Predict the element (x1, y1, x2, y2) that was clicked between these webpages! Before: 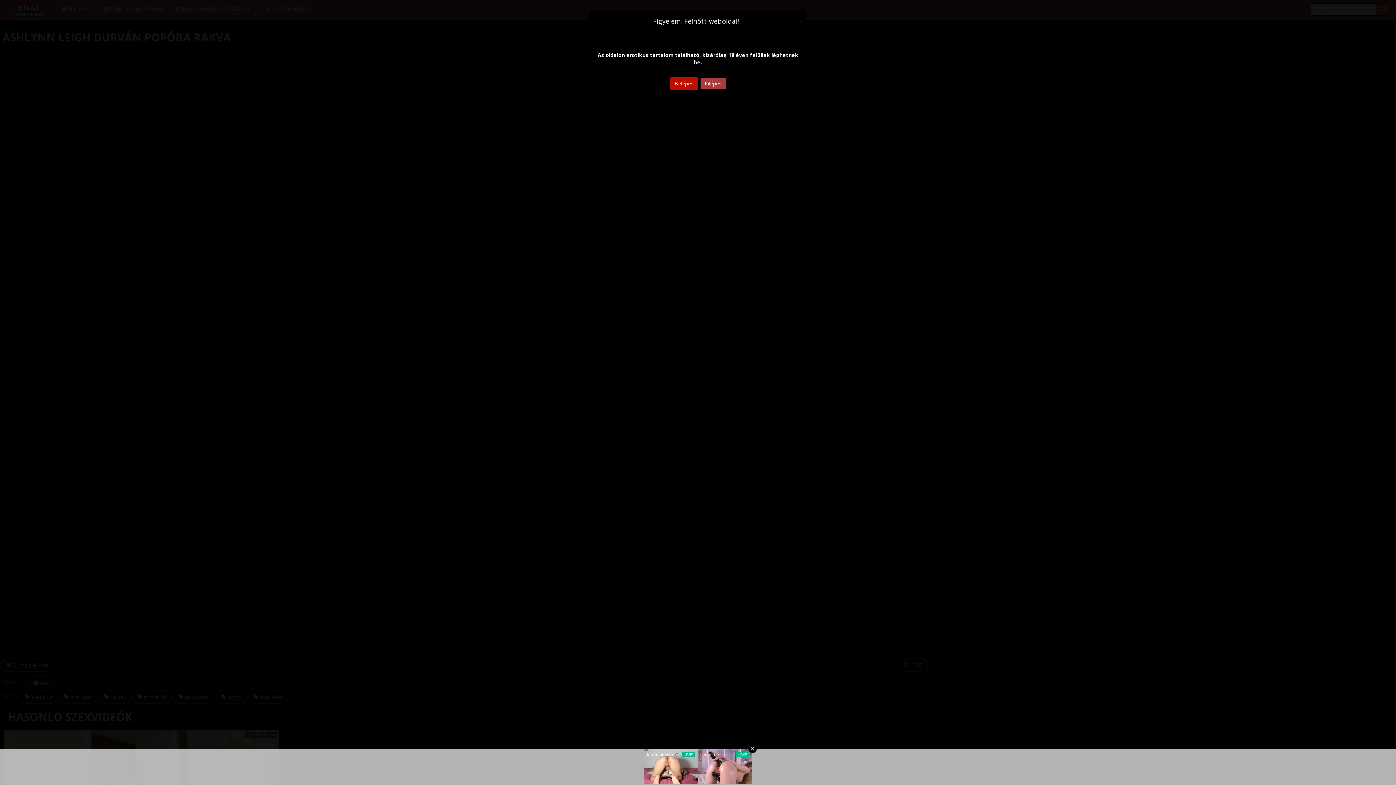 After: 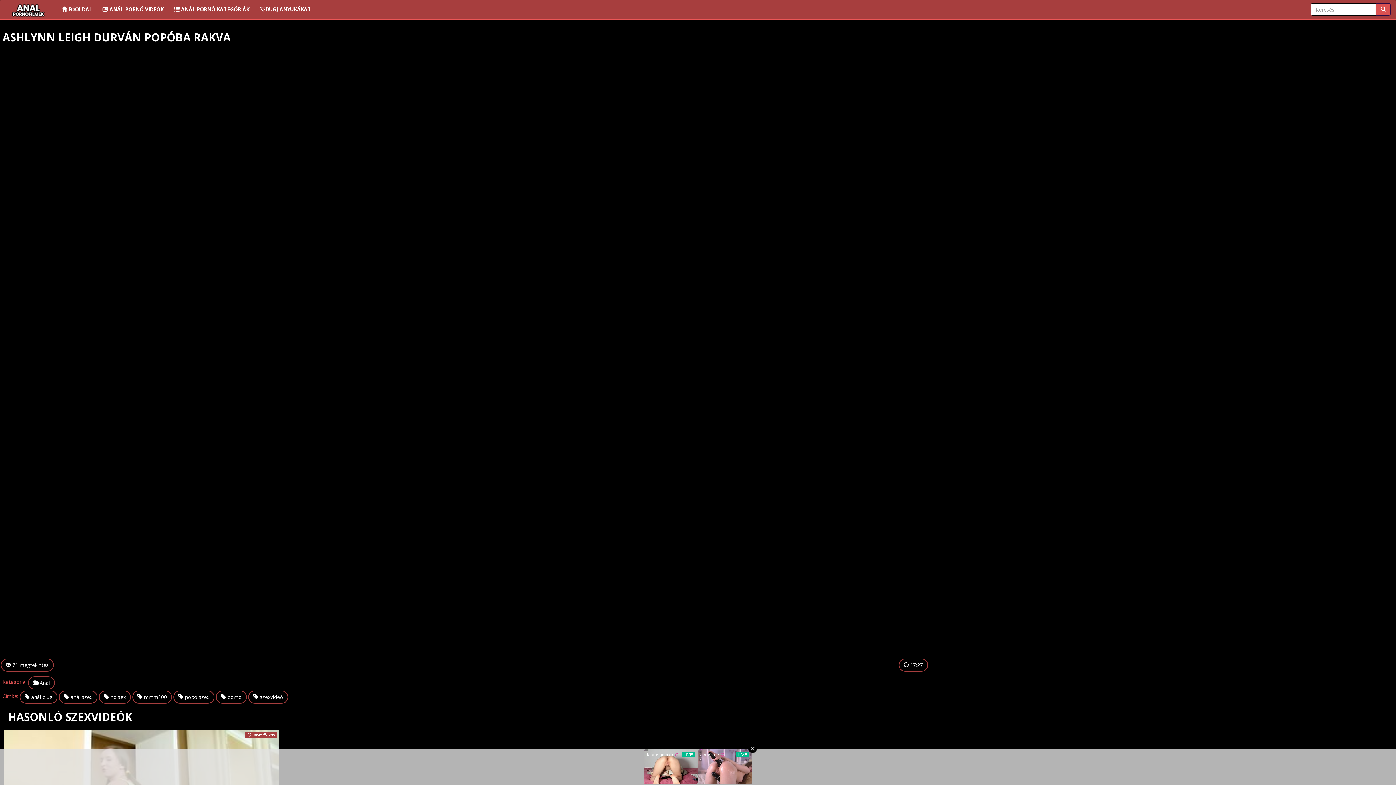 Action: label: Close bbox: (797, 16, 801, 23)